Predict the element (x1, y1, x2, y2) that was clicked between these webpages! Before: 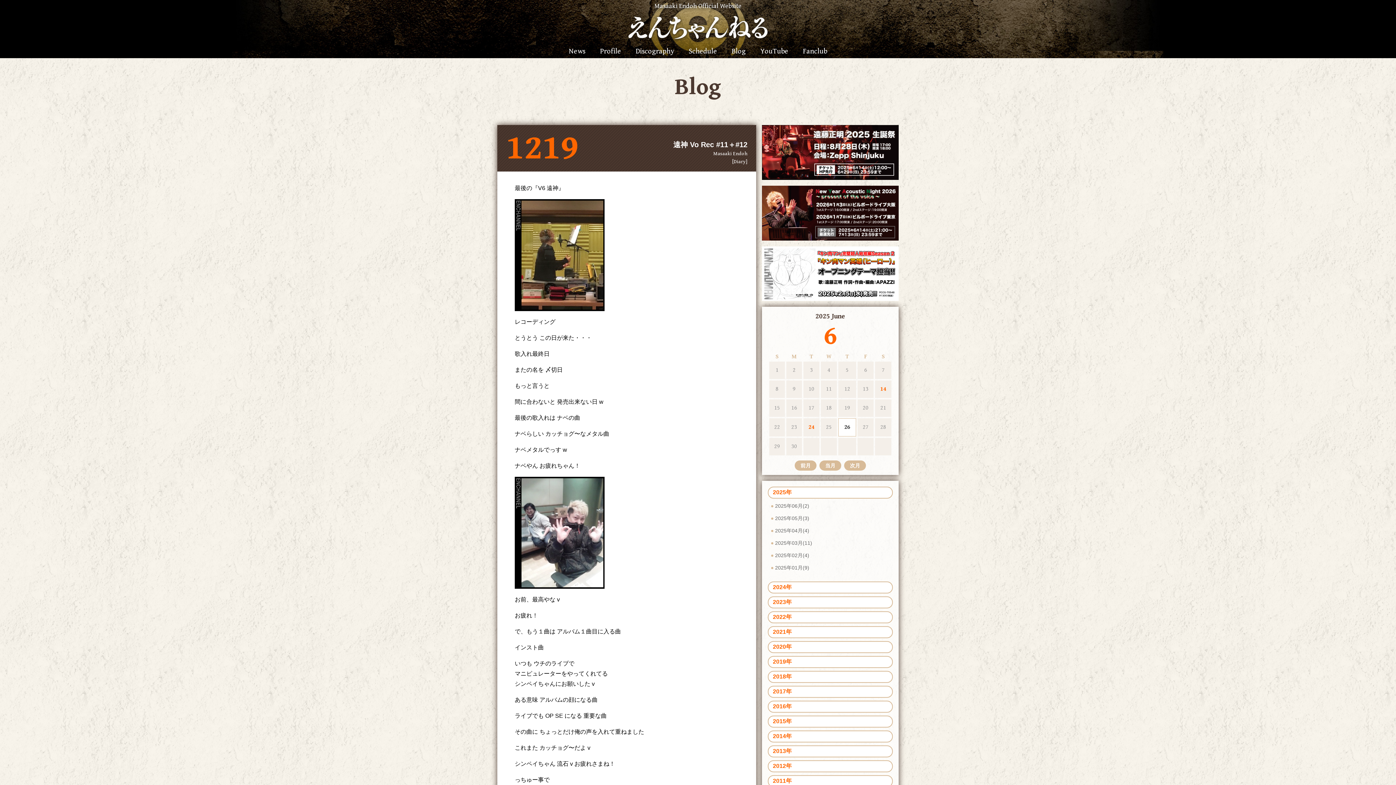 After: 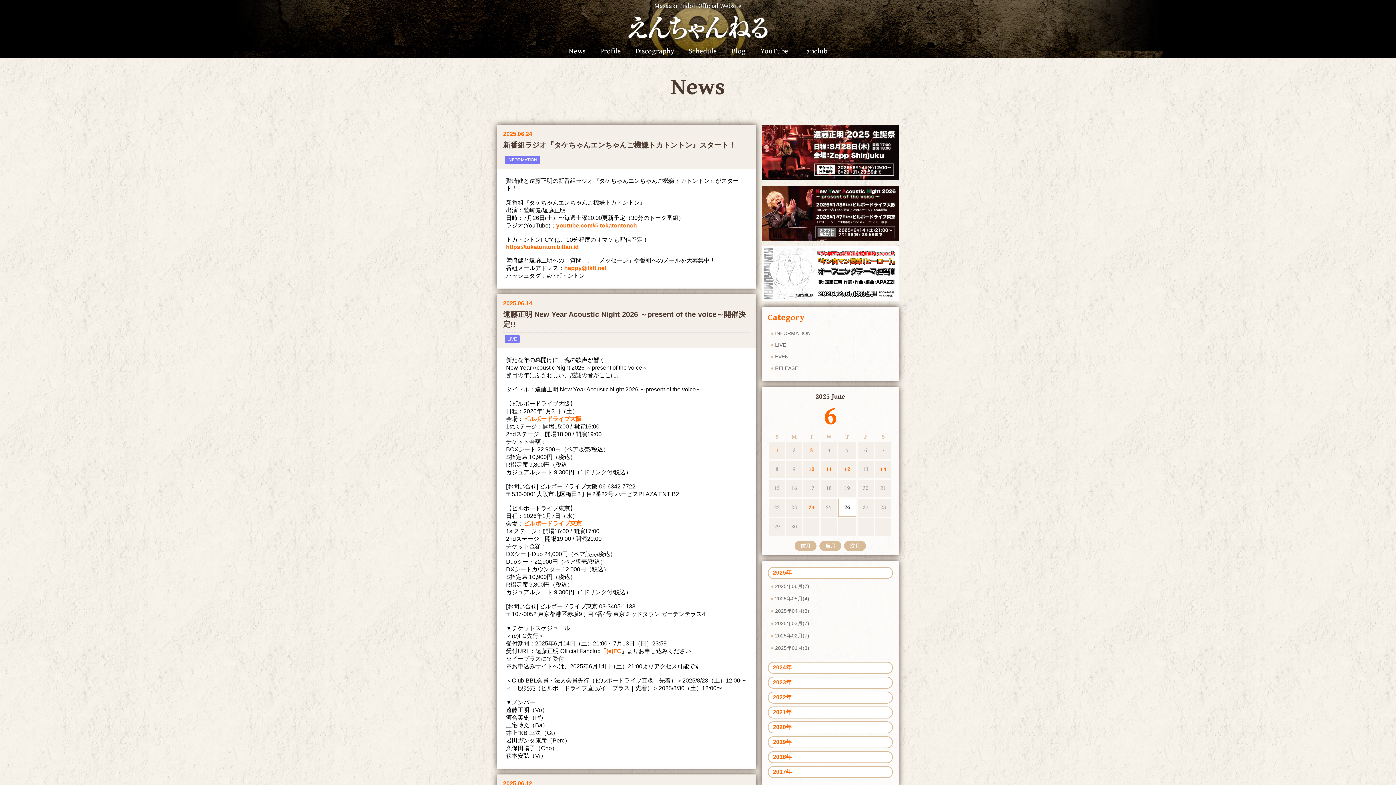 Action: label: News bbox: (568, 48, 585, 55)